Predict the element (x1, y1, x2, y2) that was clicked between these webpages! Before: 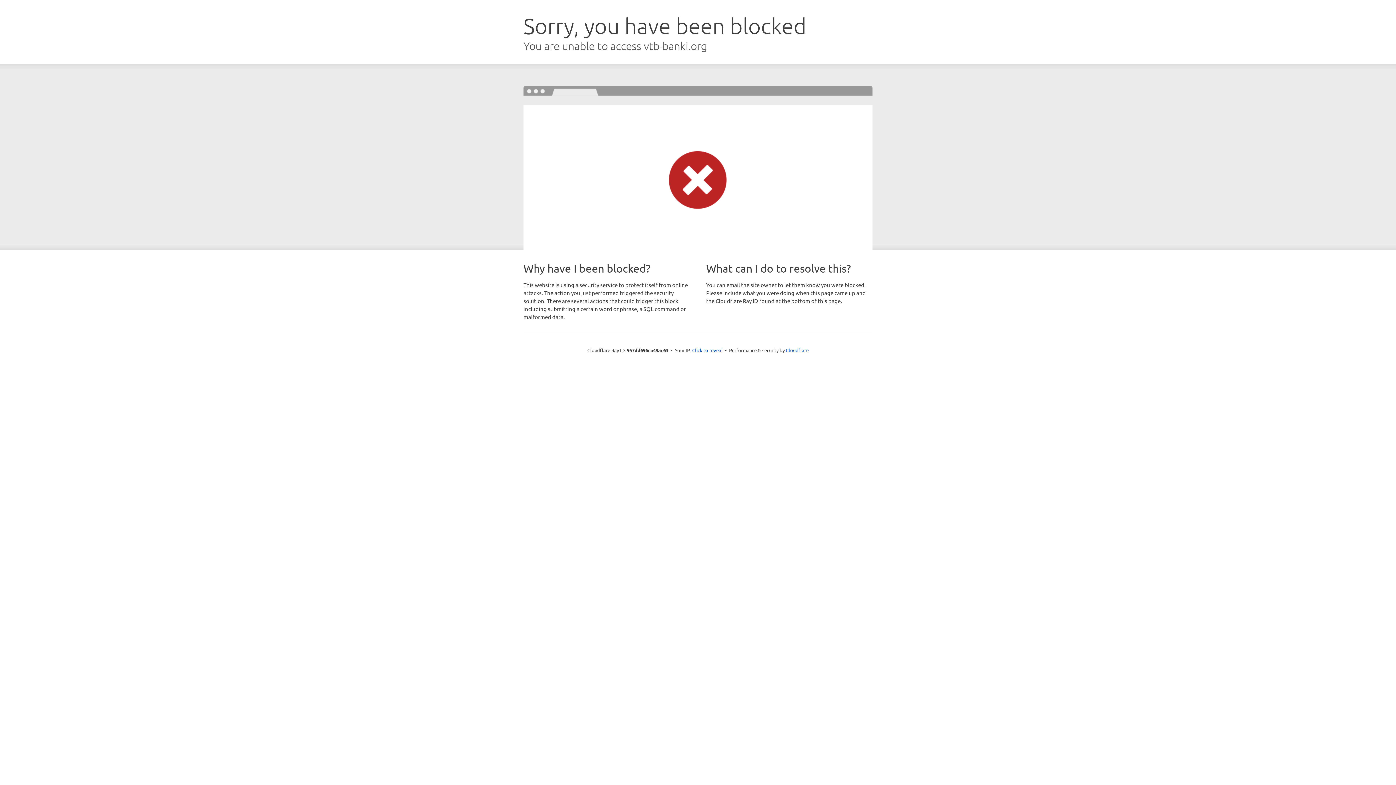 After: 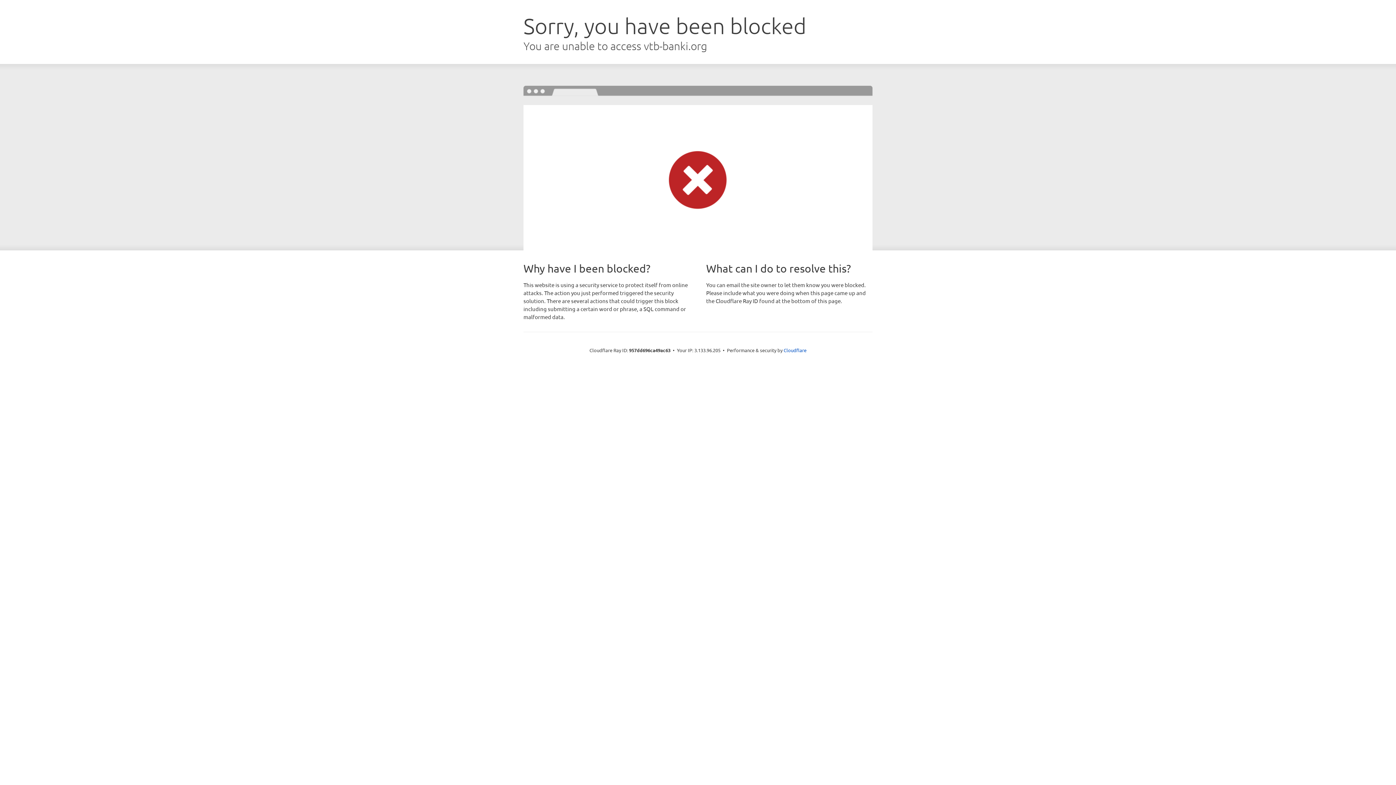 Action: label: Click to reveal bbox: (692, 346, 722, 353)